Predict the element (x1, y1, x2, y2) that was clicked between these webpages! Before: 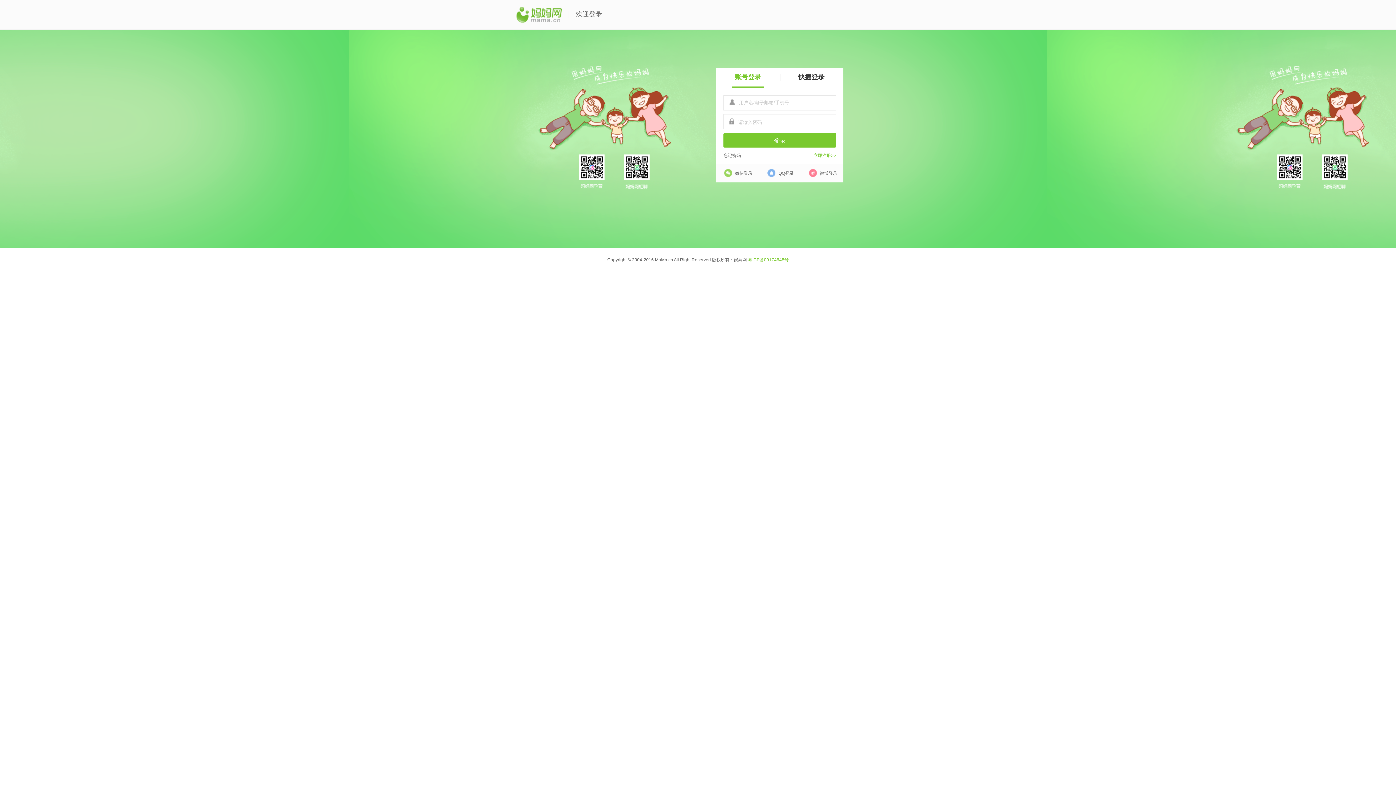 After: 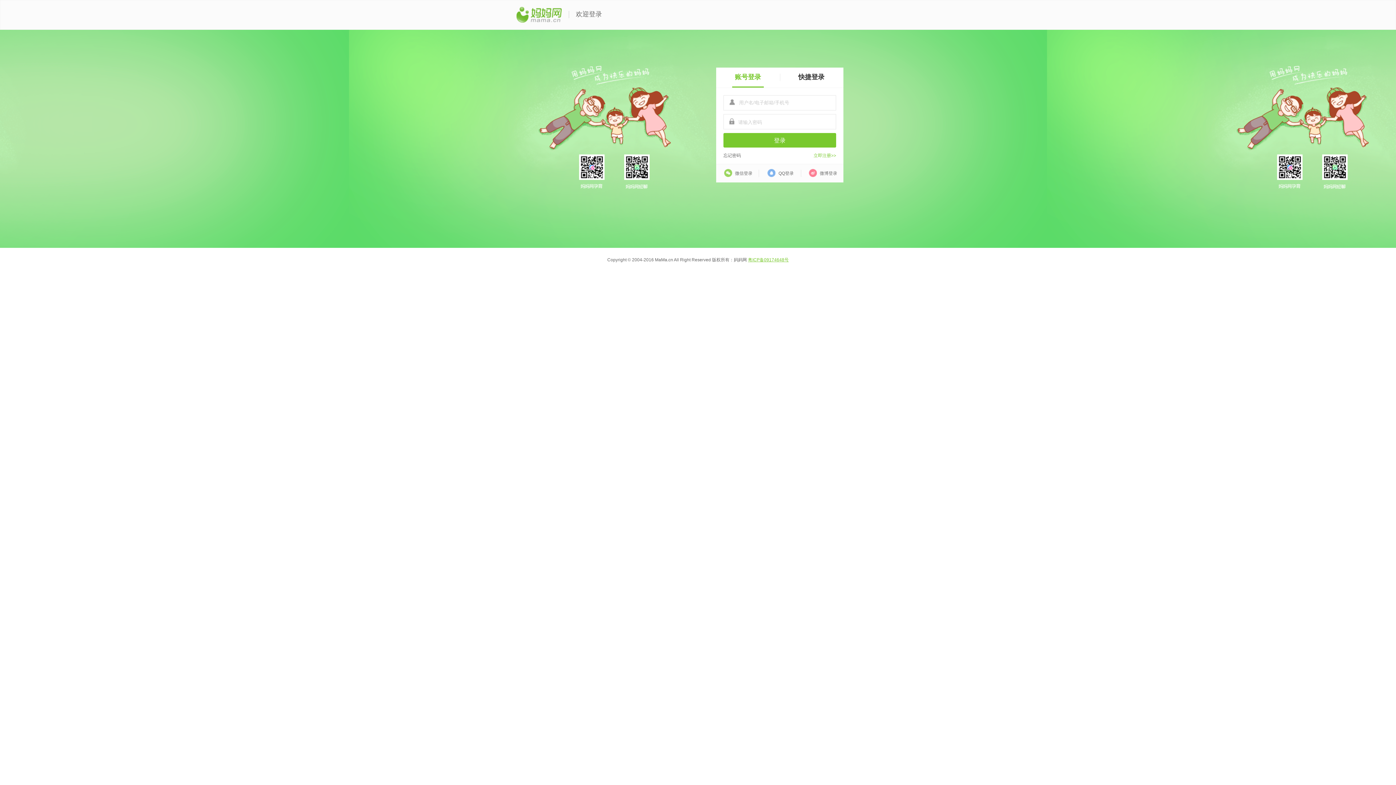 Action: label: 粤ICP备09174648号 bbox: (748, 257, 788, 262)